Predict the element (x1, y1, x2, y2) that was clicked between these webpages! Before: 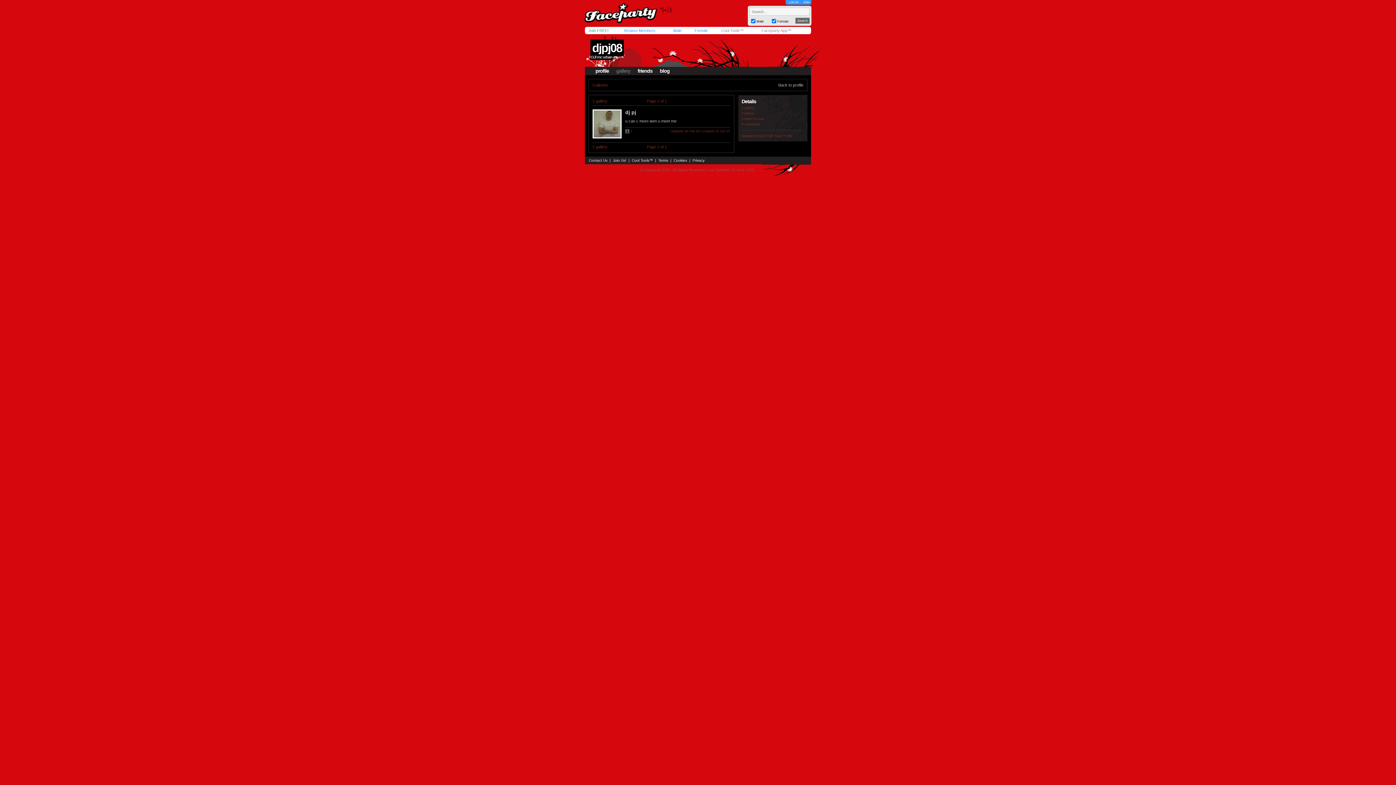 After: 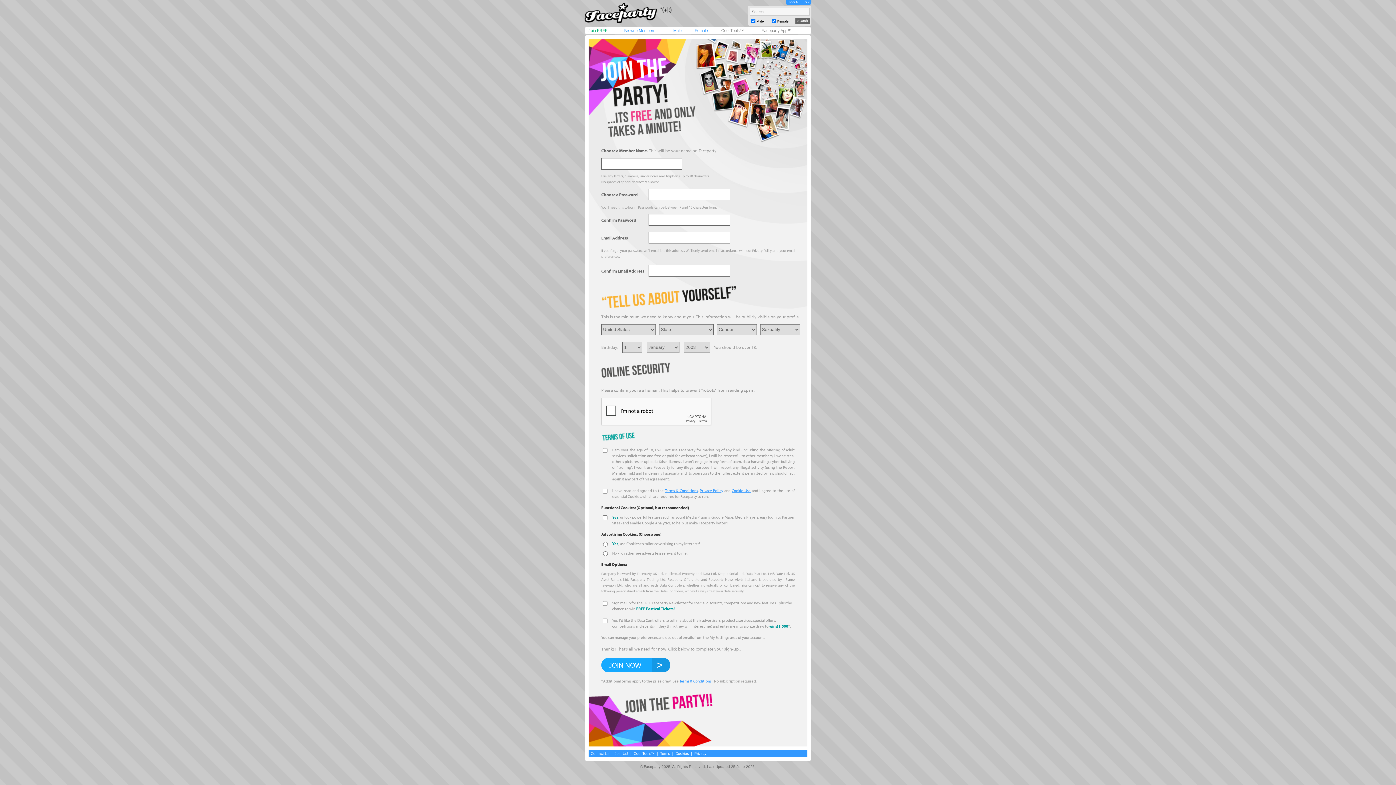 Action: label: Join FREE! bbox: (588, 28, 608, 32)